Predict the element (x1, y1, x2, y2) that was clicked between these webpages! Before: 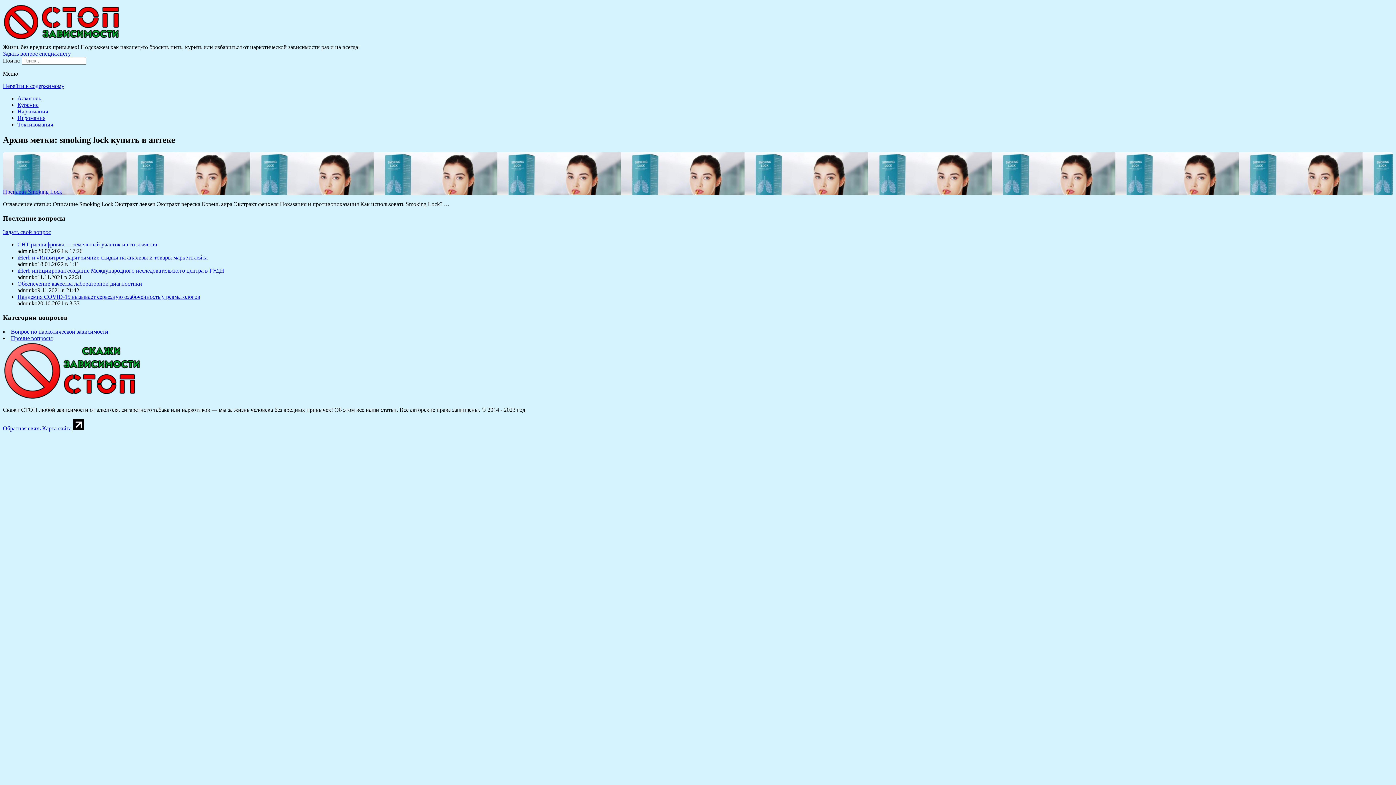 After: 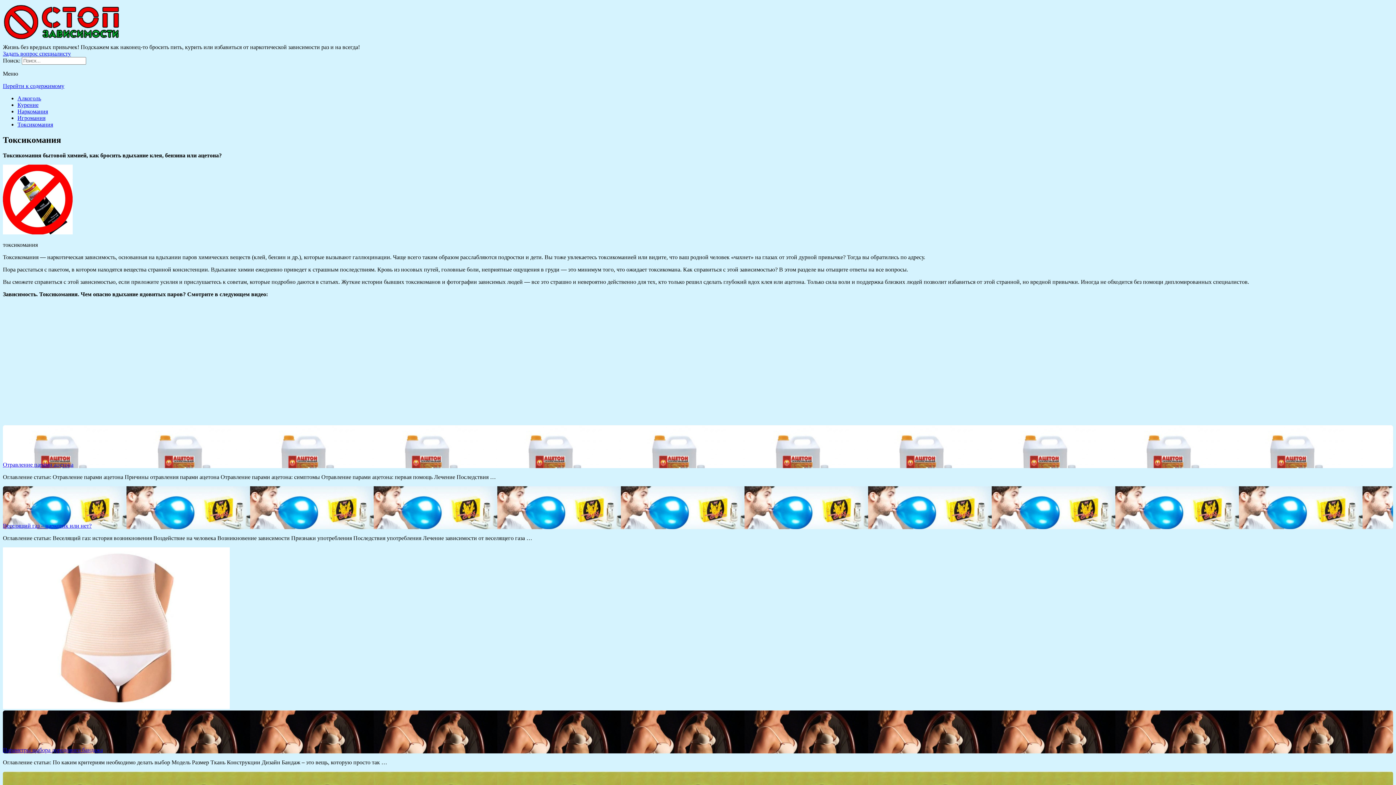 Action: label: Токсикомания bbox: (17, 121, 53, 127)